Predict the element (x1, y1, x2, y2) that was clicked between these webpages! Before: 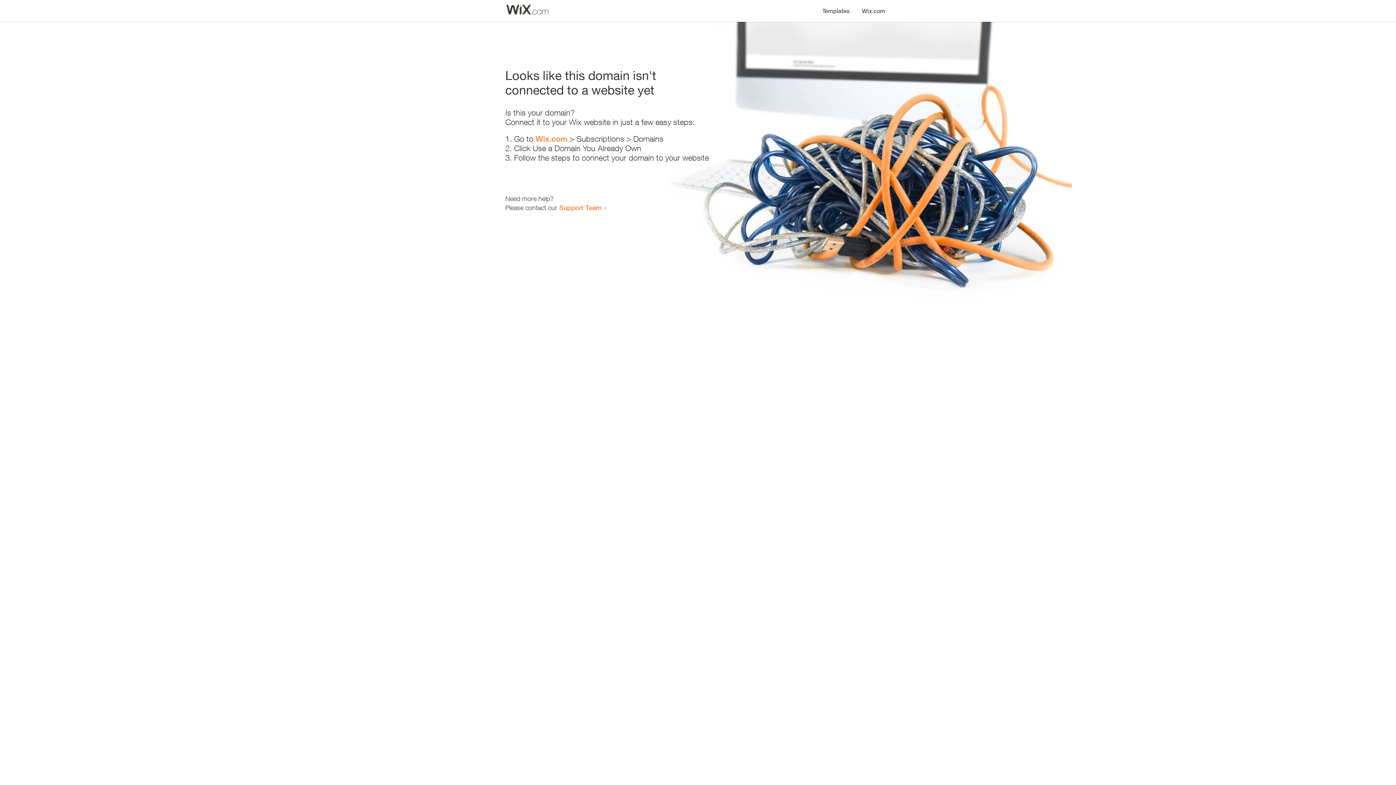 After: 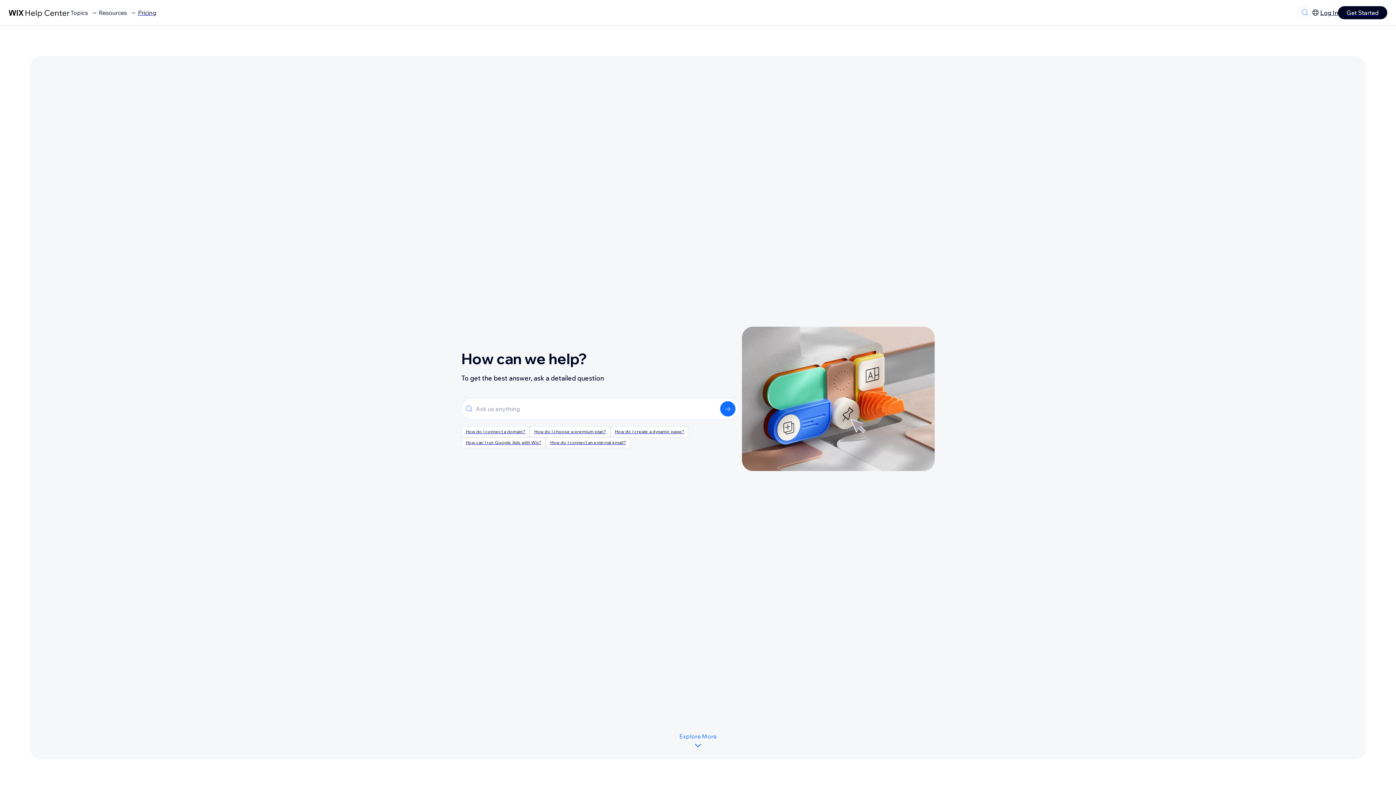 Action: label: Support Team bbox: (559, 203, 601, 211)